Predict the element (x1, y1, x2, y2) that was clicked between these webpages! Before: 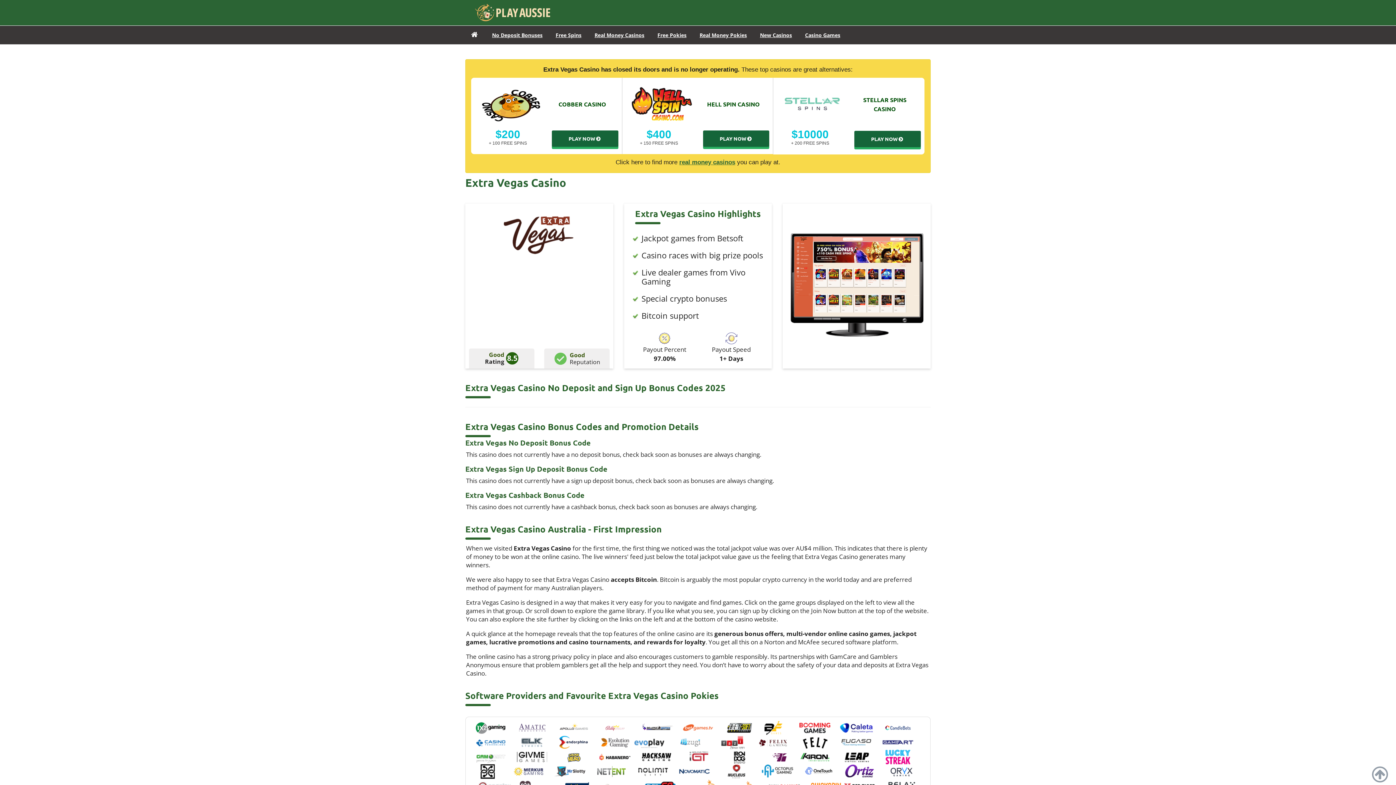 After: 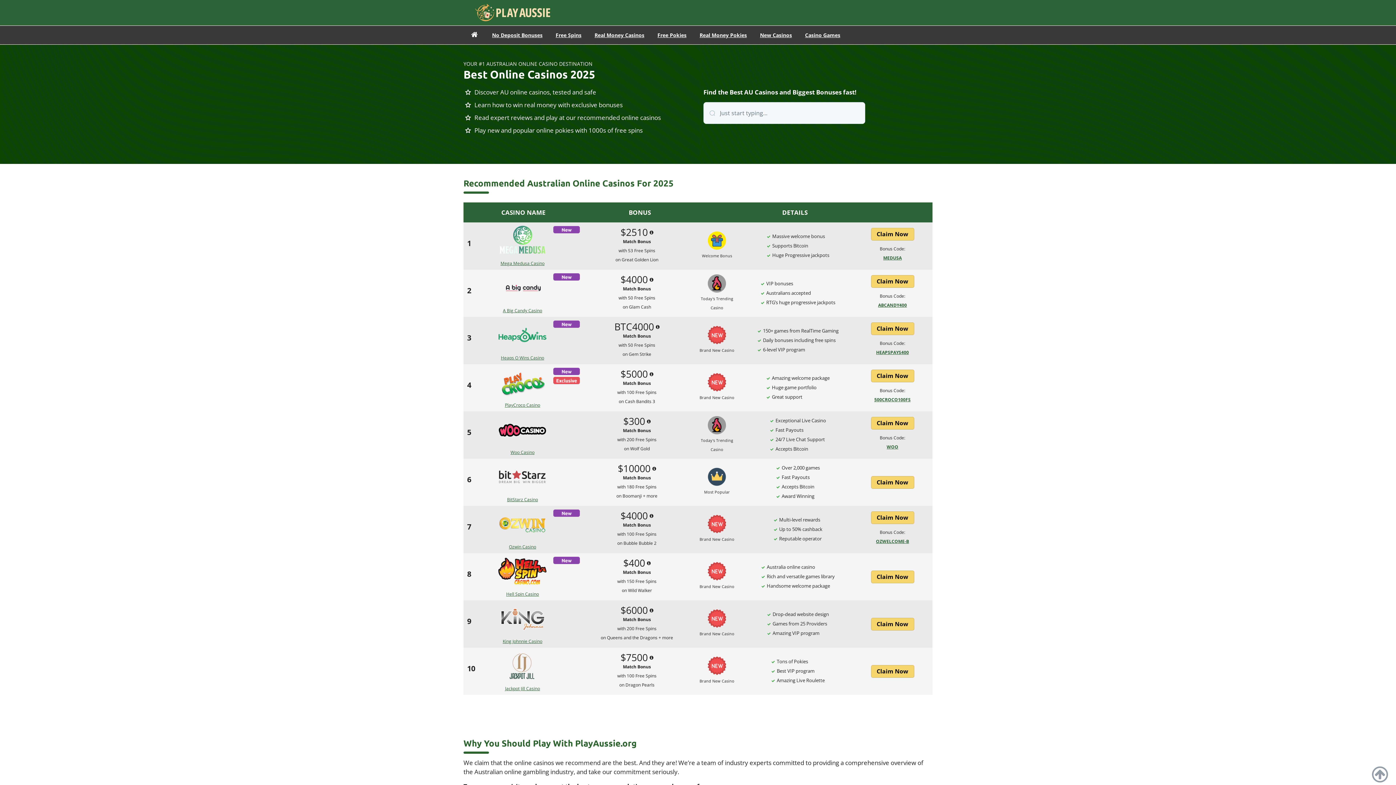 Action: bbox: (474, 7, 551, 16)